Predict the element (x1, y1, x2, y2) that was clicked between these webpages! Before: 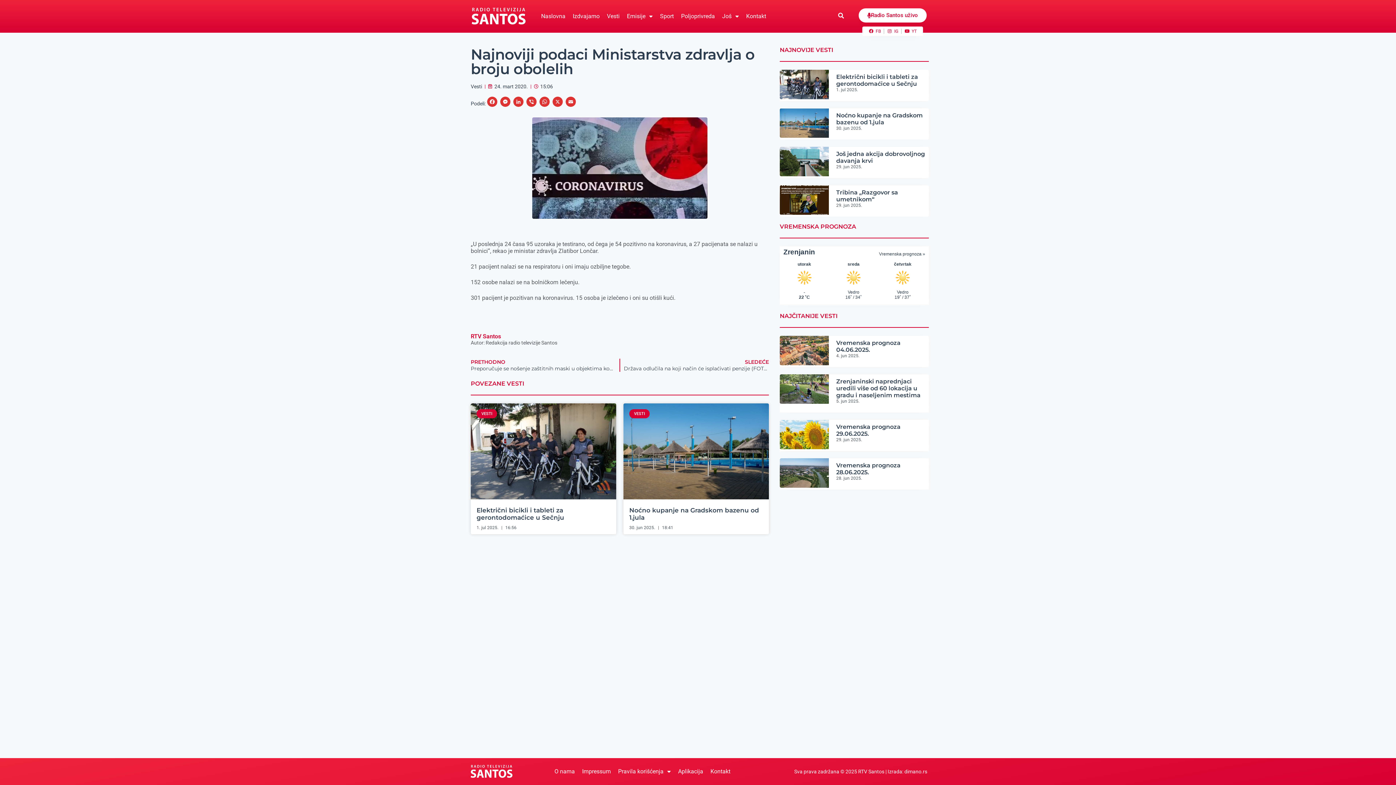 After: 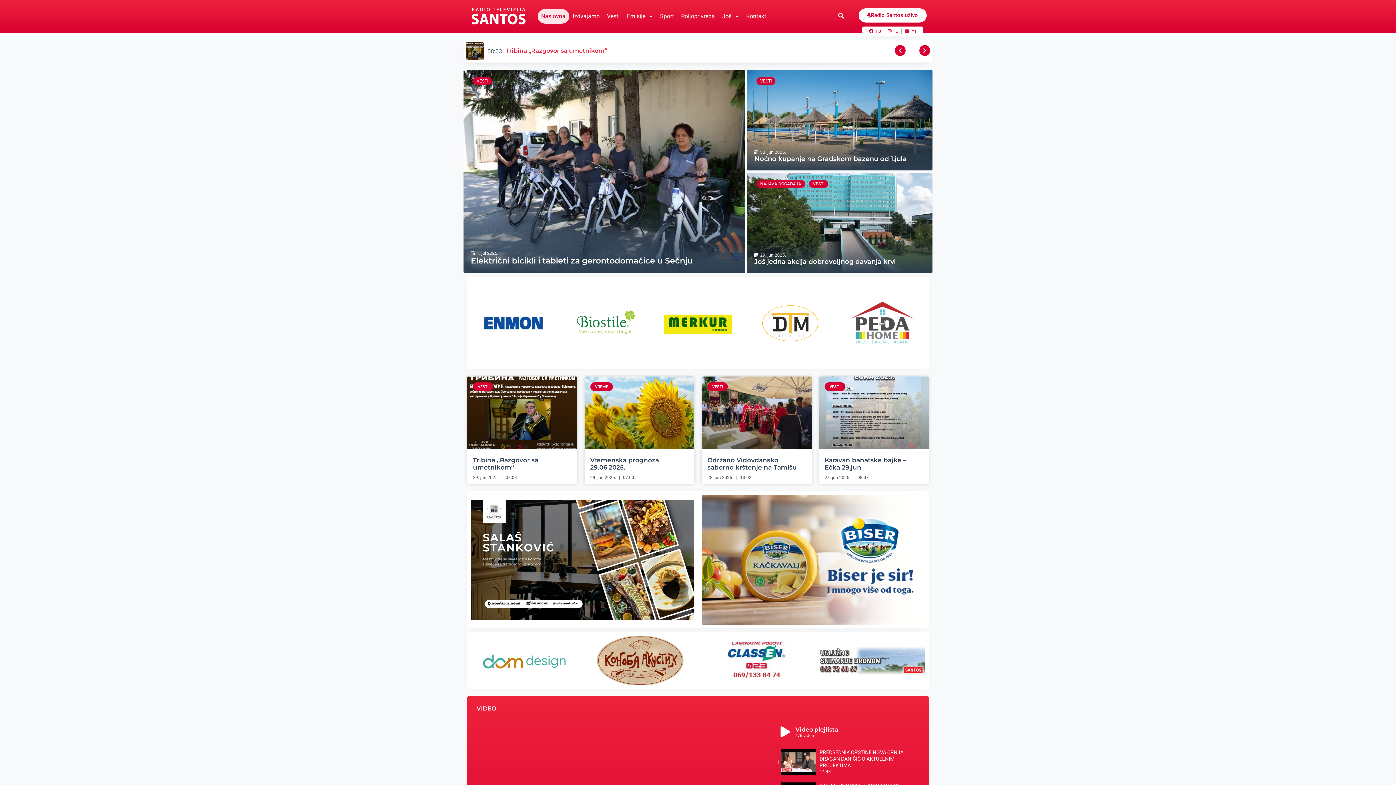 Action: bbox: (467, 762, 516, 781)